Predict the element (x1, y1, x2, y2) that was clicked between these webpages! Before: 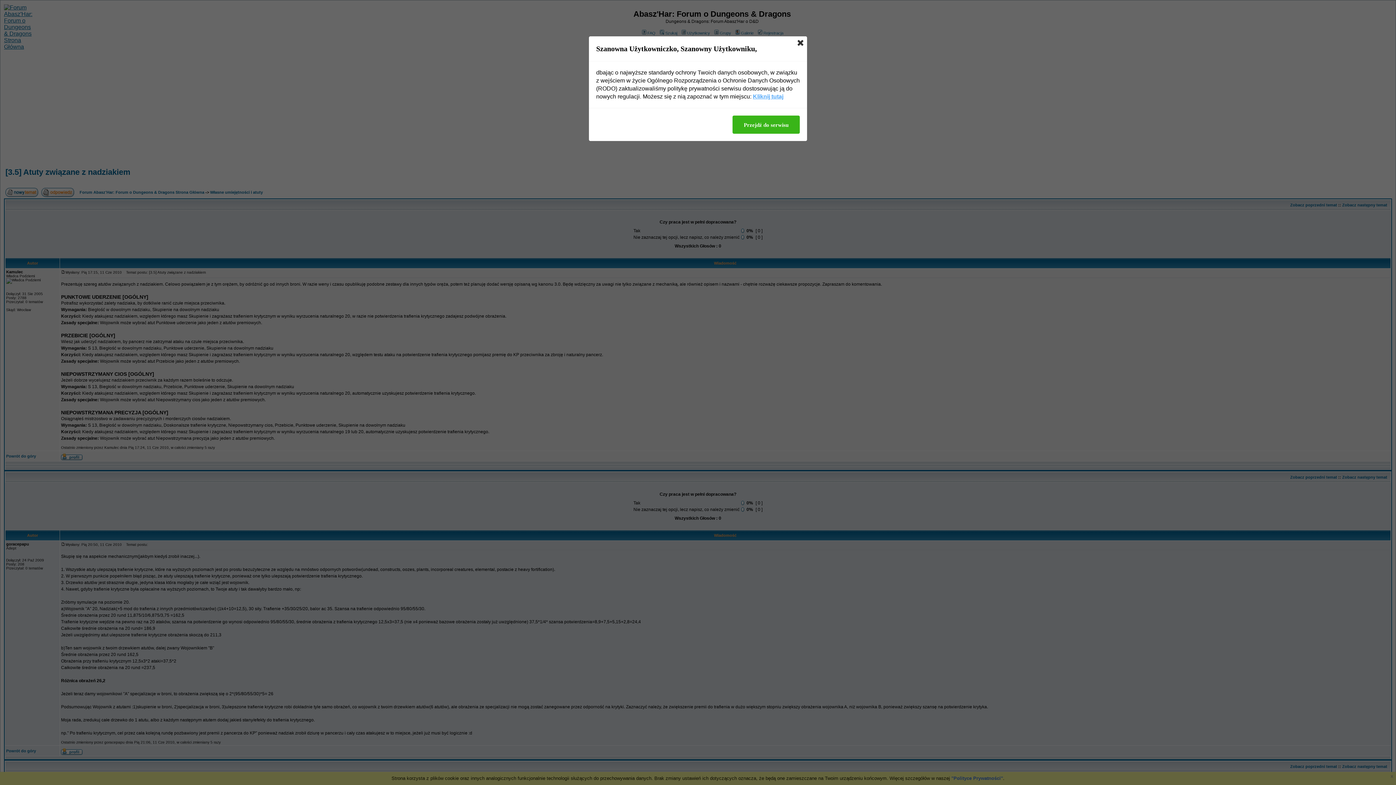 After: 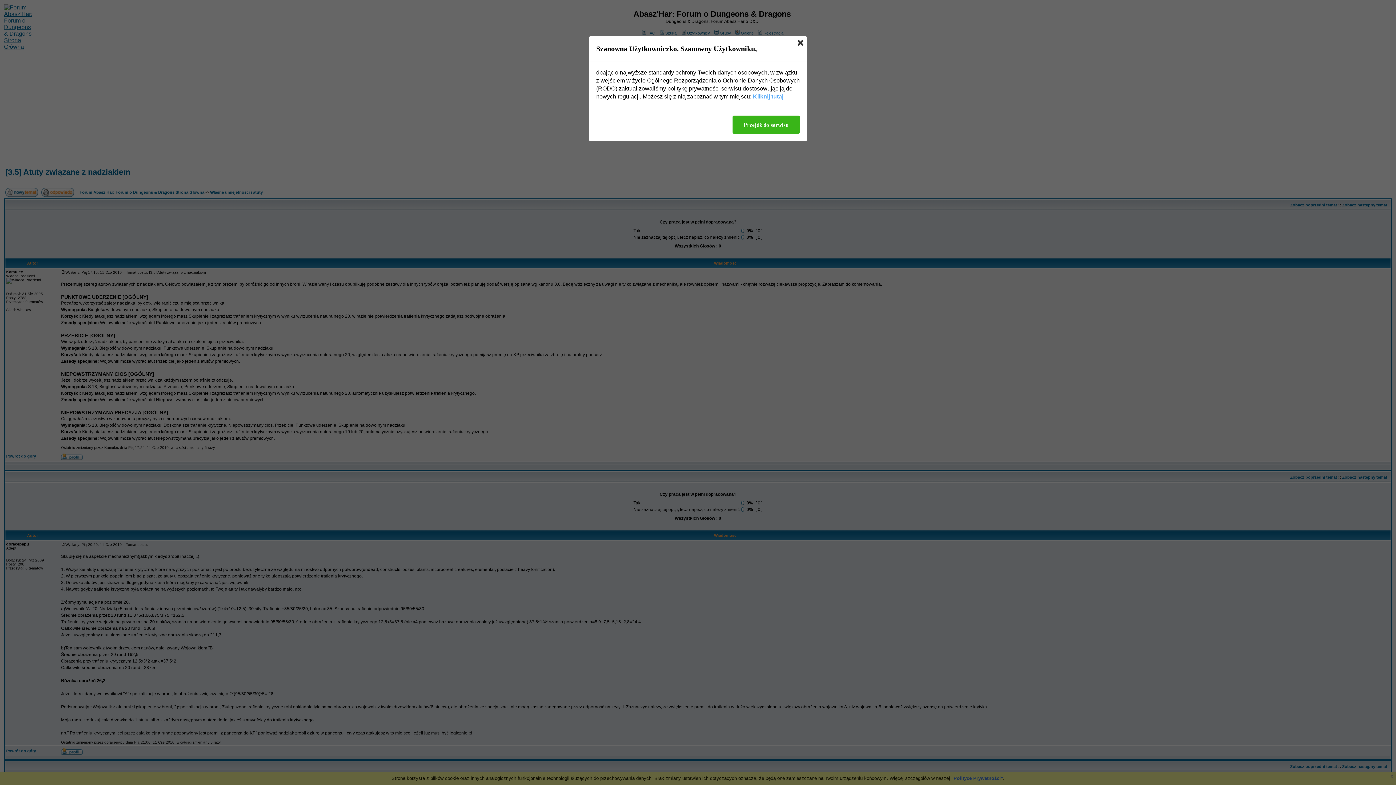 Action: bbox: (753, 92, 783, 100) label: Kliknij tutaj